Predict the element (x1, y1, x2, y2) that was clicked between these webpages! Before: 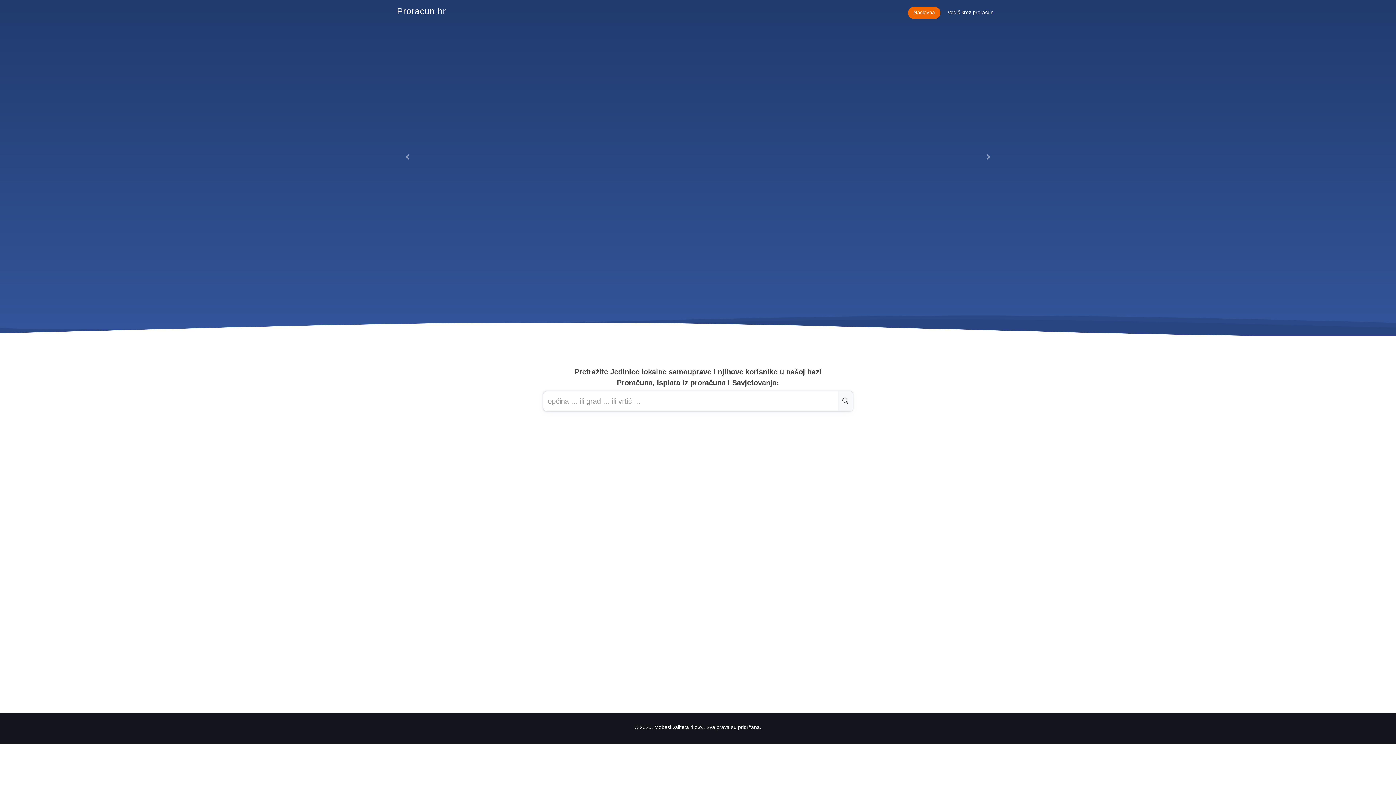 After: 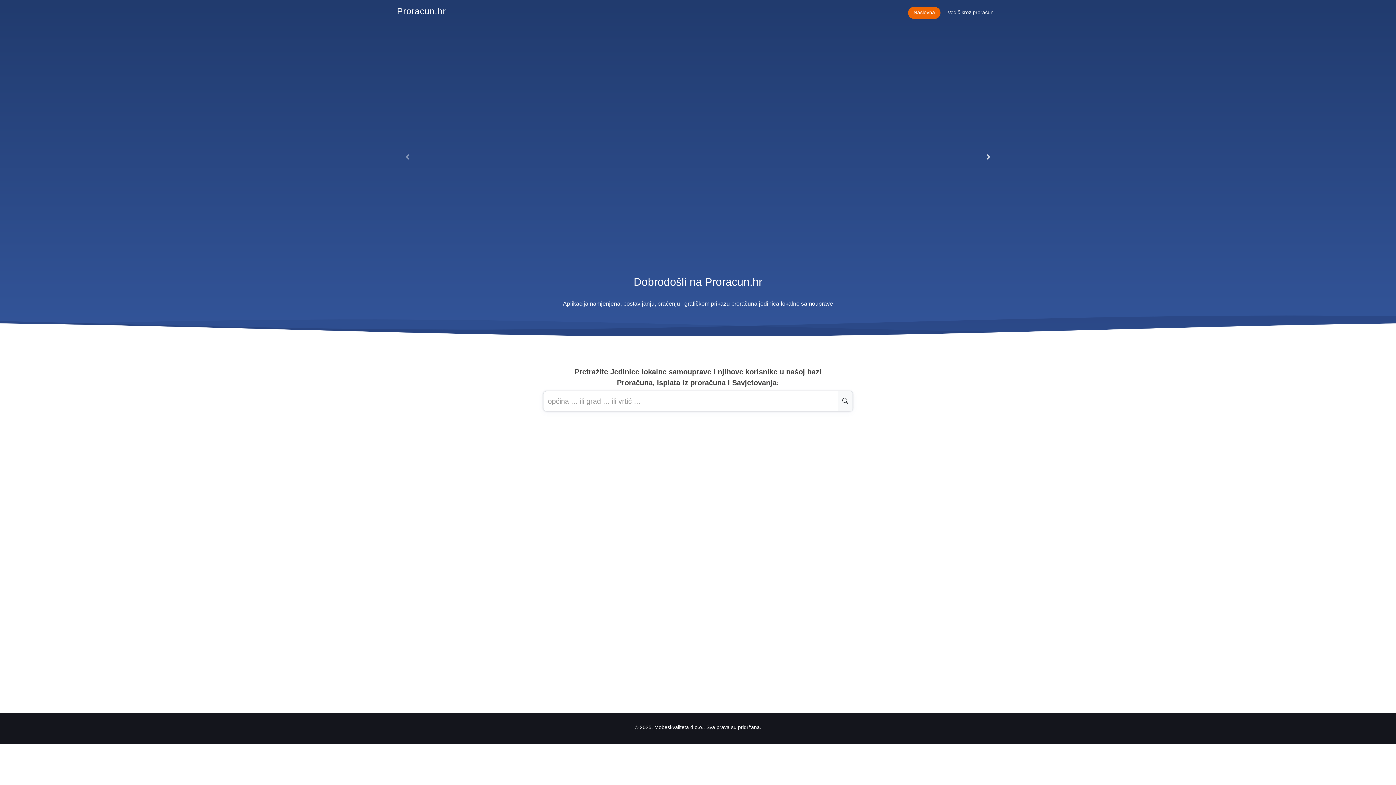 Action: bbox: (973, 0, 1003, 314)